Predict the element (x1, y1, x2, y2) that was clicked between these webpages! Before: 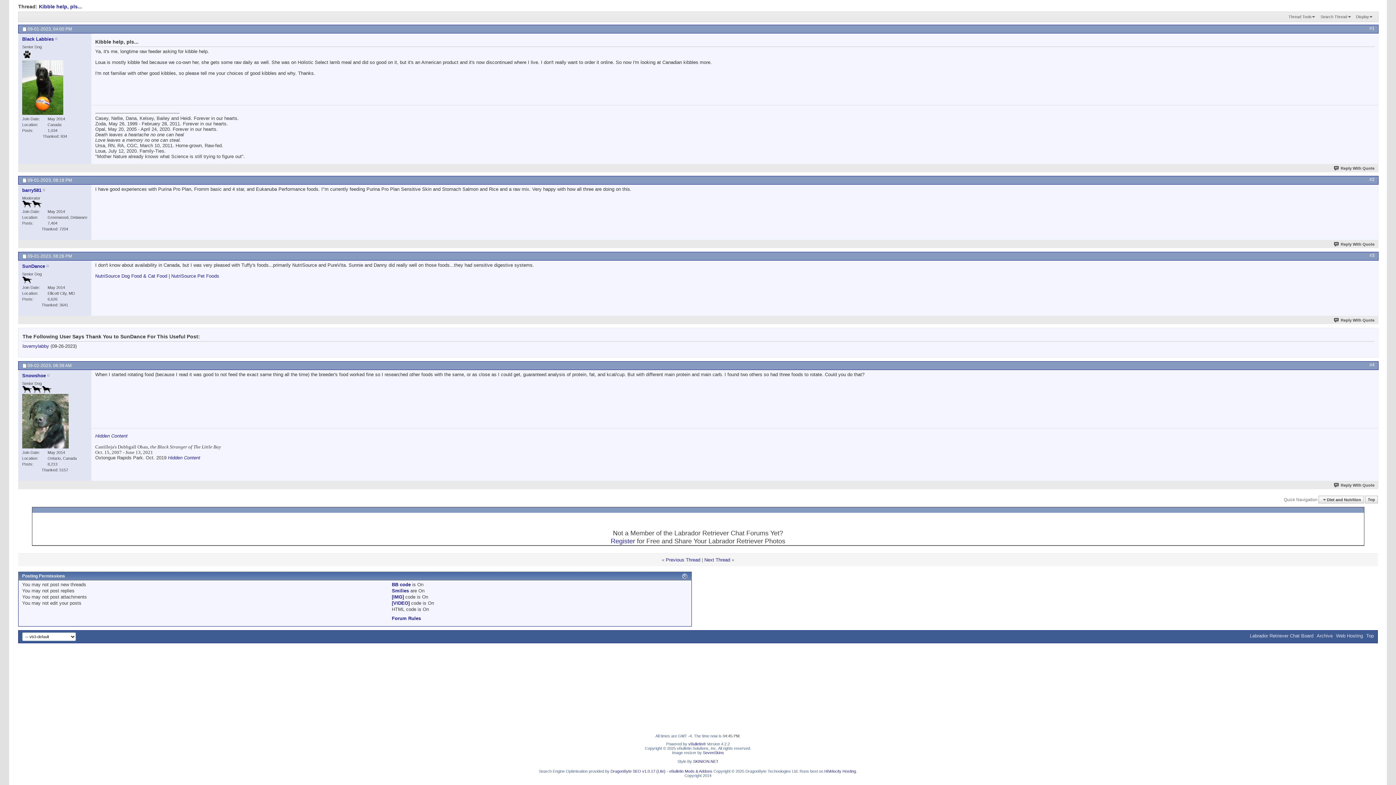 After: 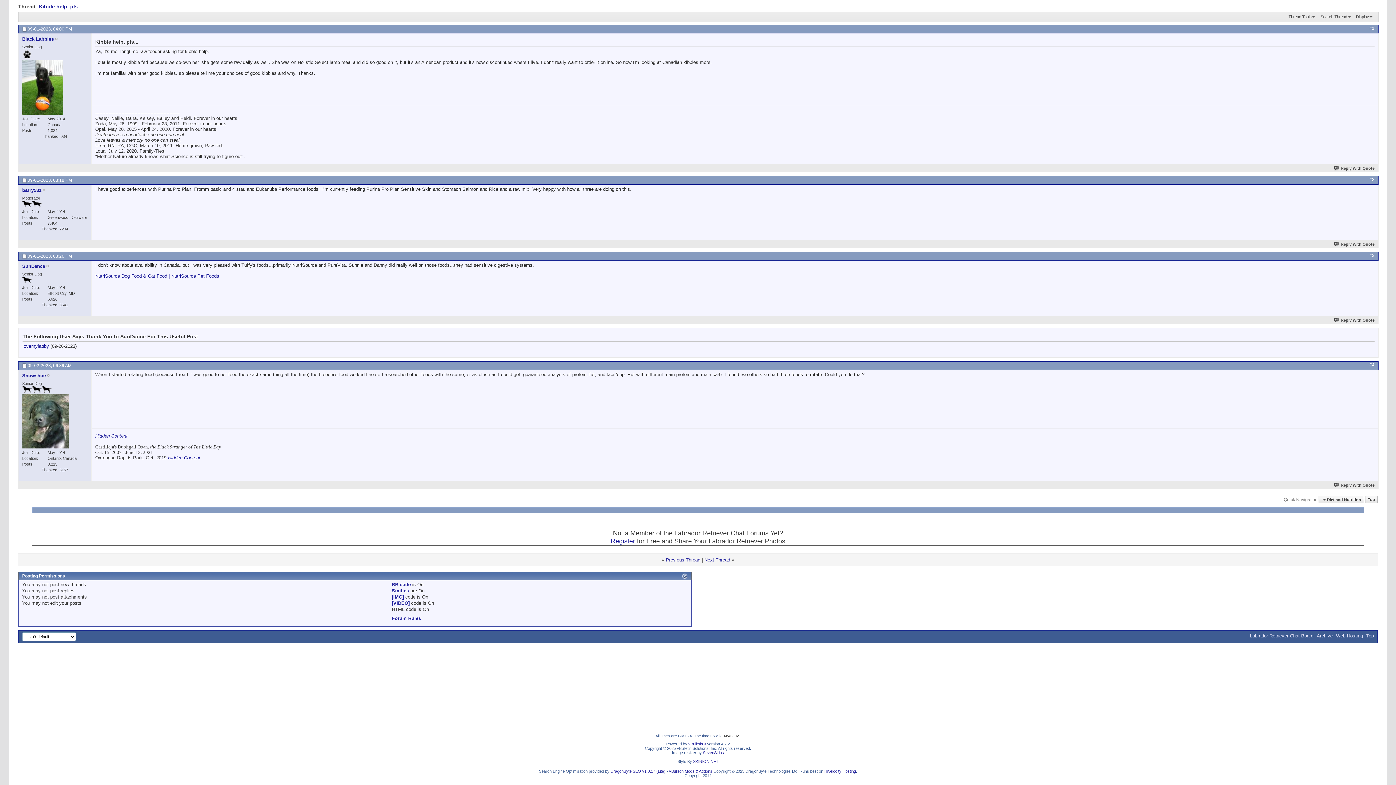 Action: label: #4 bbox: (1369, 362, 1374, 367)